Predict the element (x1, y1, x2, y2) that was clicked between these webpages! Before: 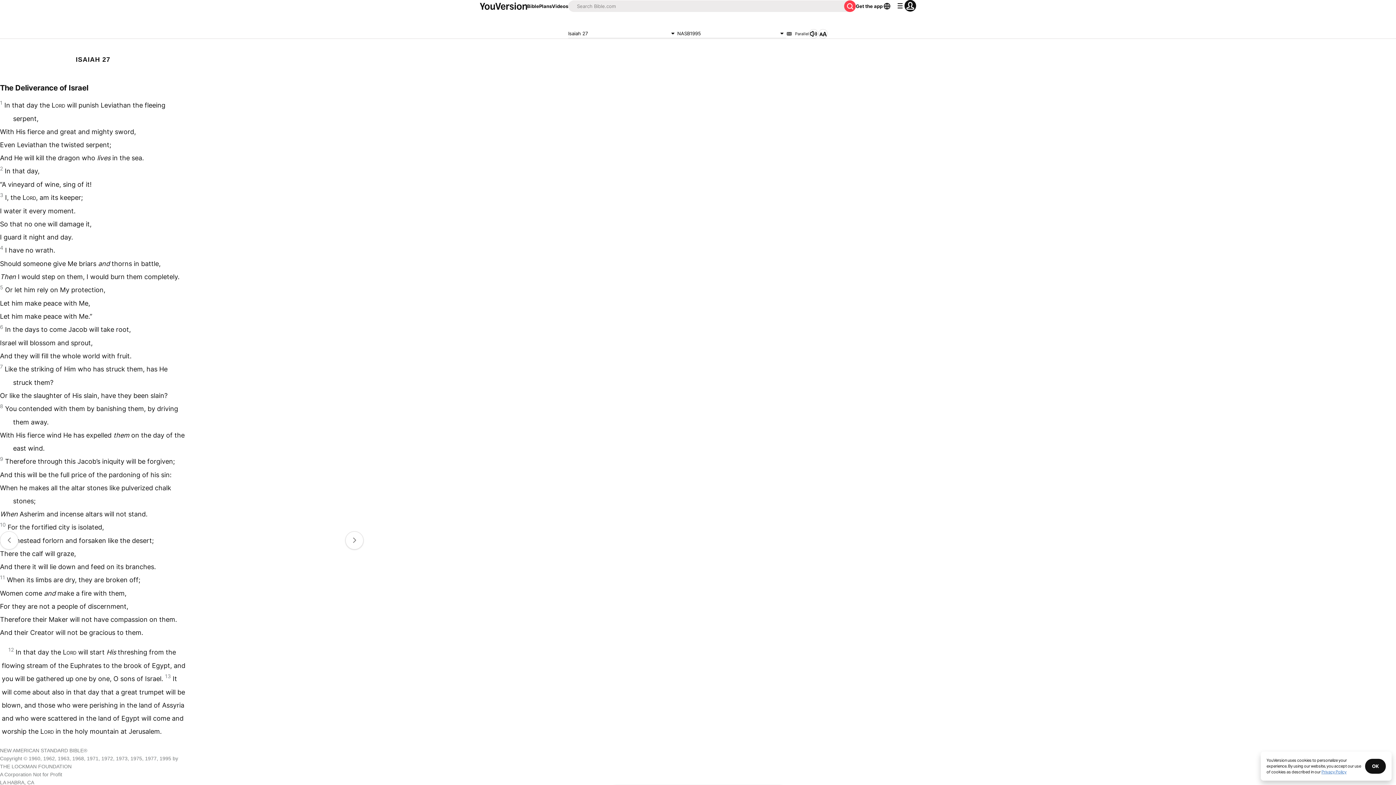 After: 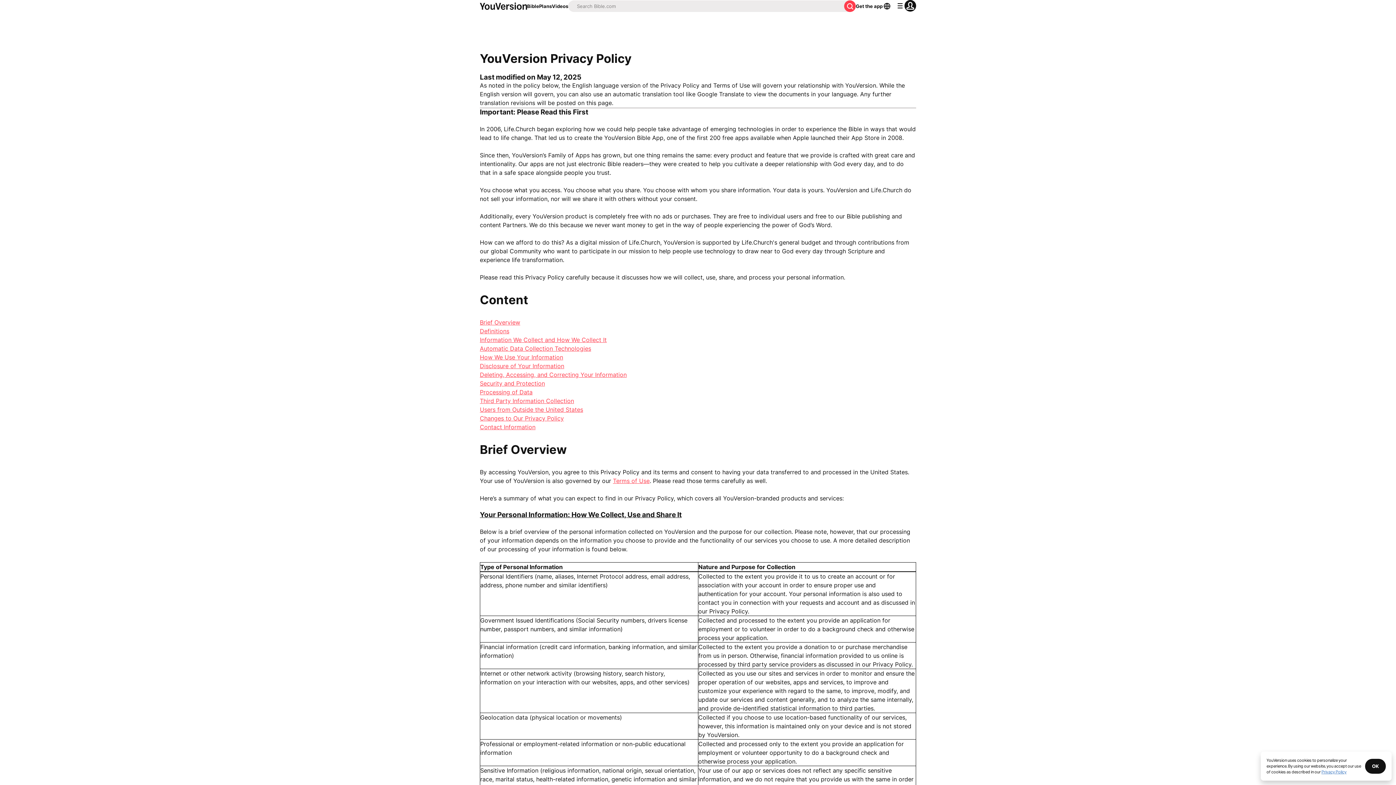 Action: label: Privacy Policy bbox: (1321, 769, 1346, 774)